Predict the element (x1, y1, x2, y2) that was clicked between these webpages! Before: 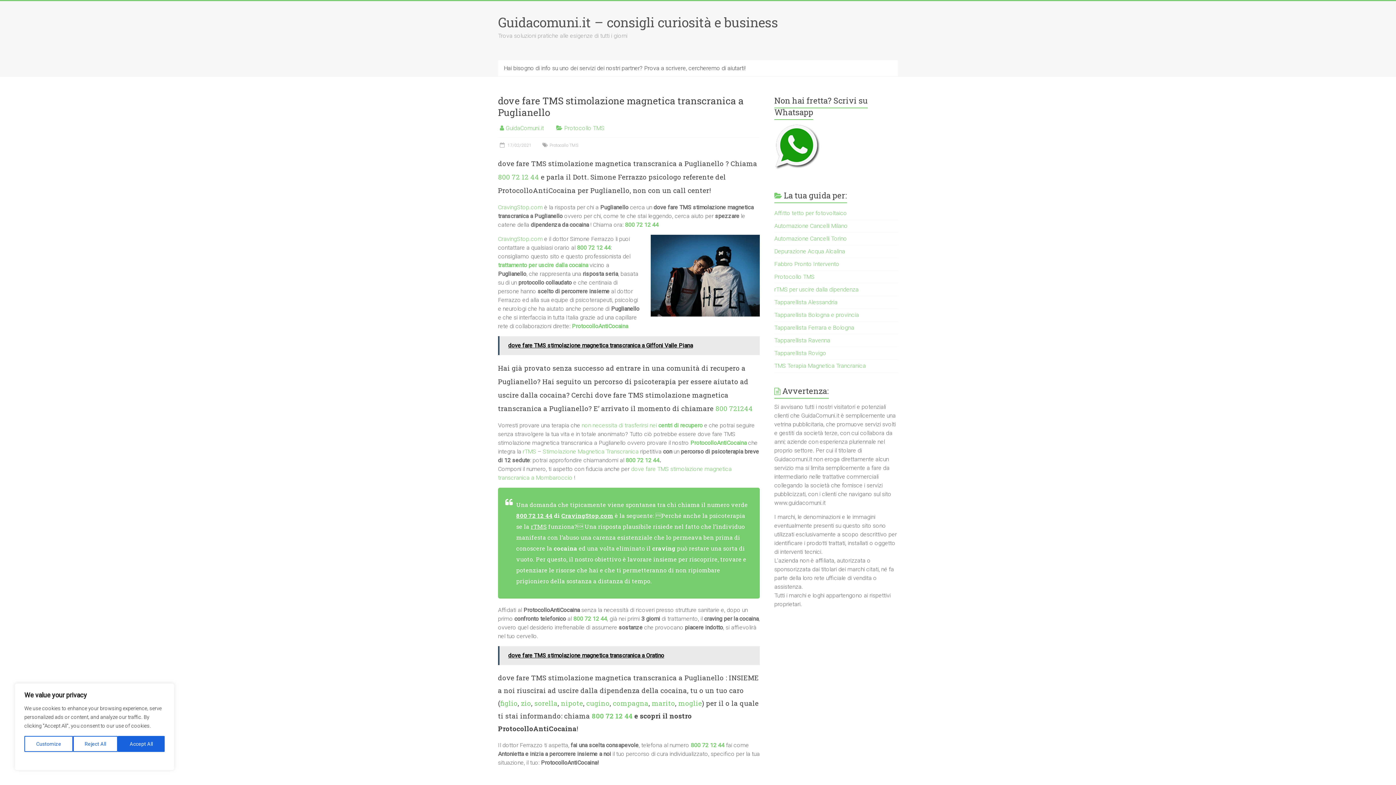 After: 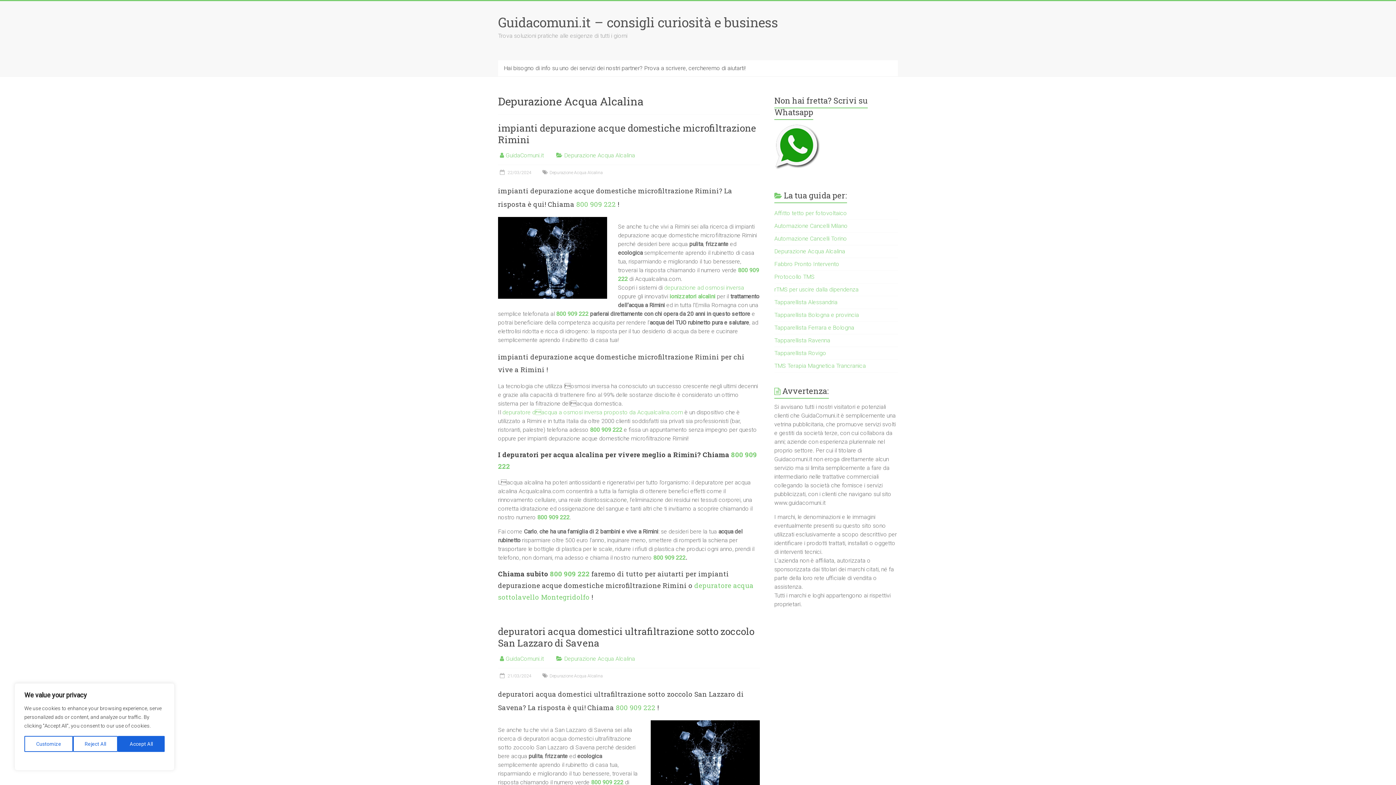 Action: bbox: (774, 248, 845, 254) label: Depurazione Acqua Alcalina